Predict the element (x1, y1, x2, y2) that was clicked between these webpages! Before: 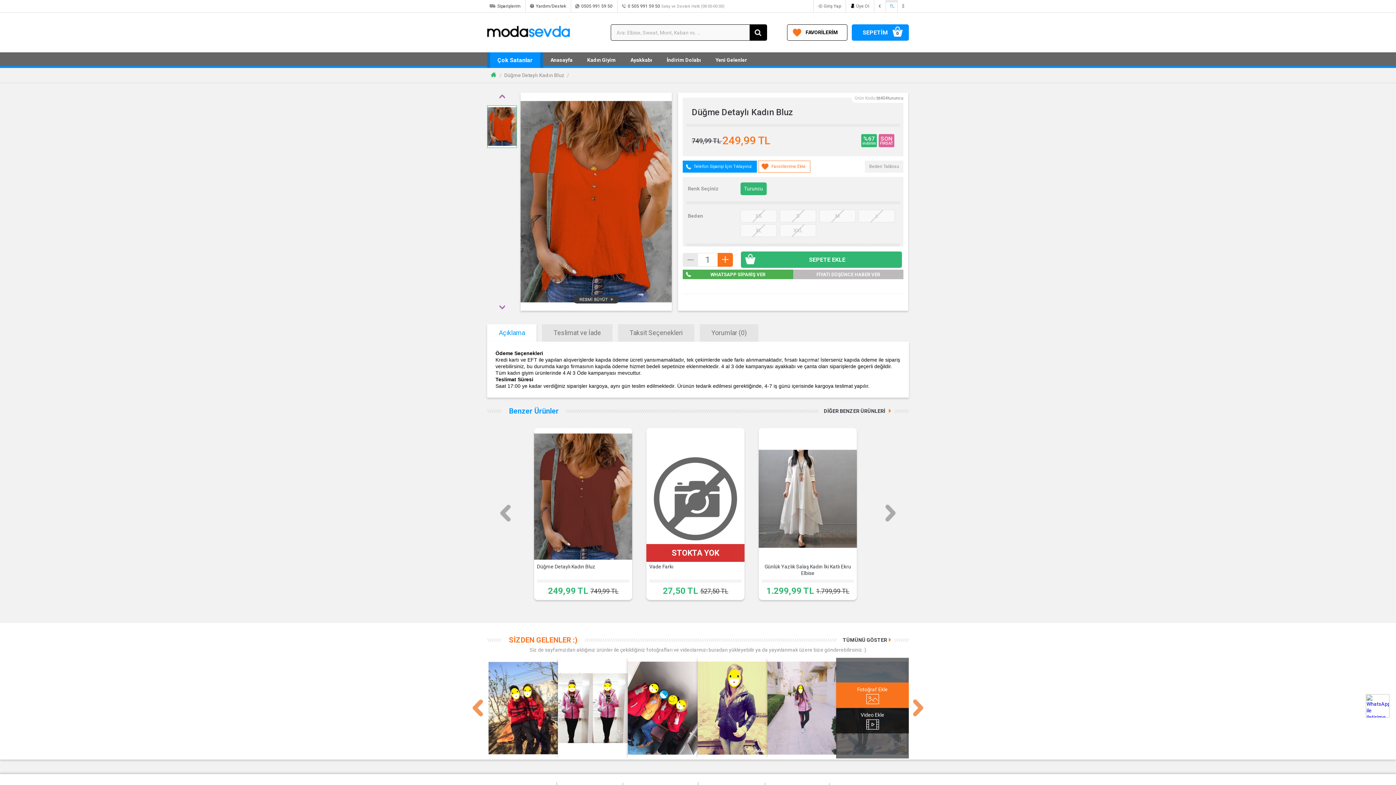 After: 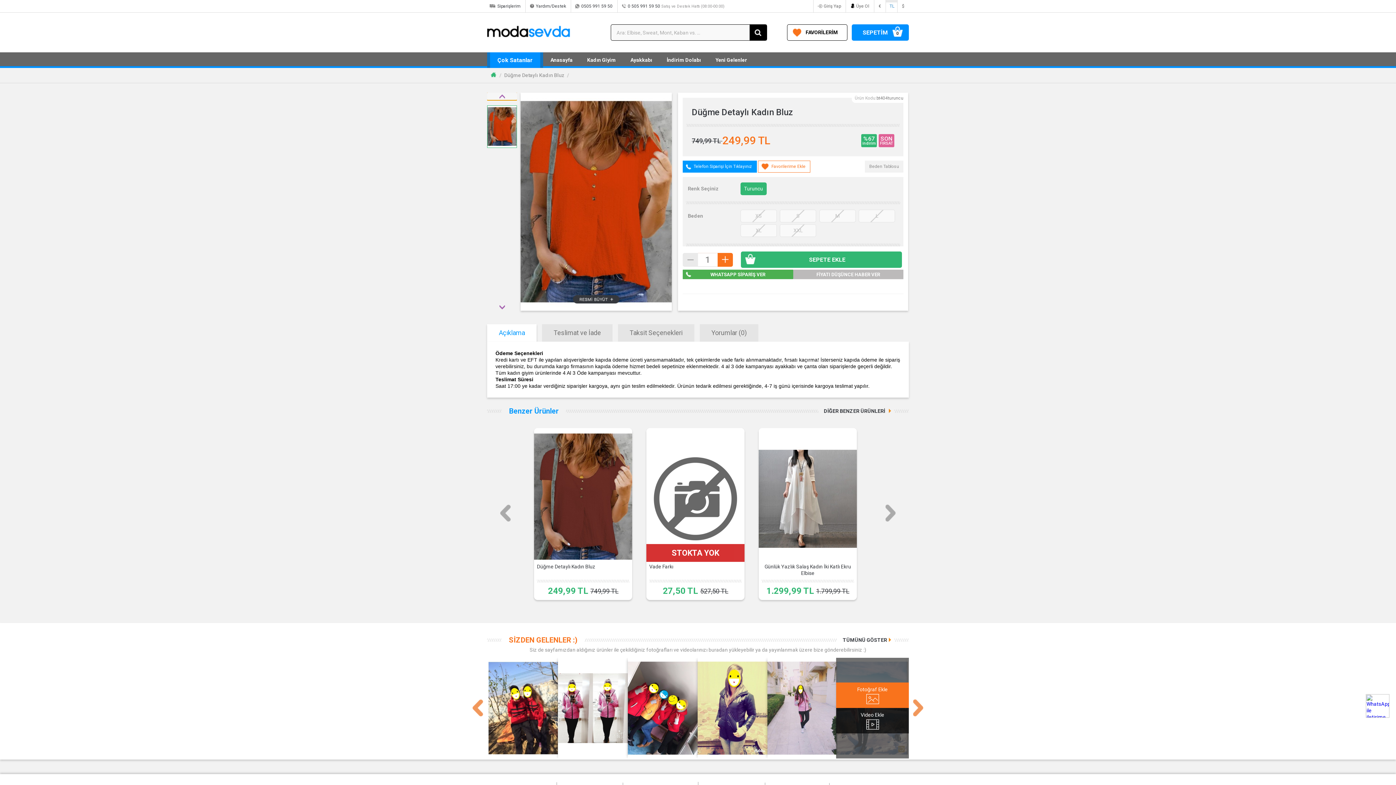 Action: bbox: (487, 92, 517, 100) label: Previous